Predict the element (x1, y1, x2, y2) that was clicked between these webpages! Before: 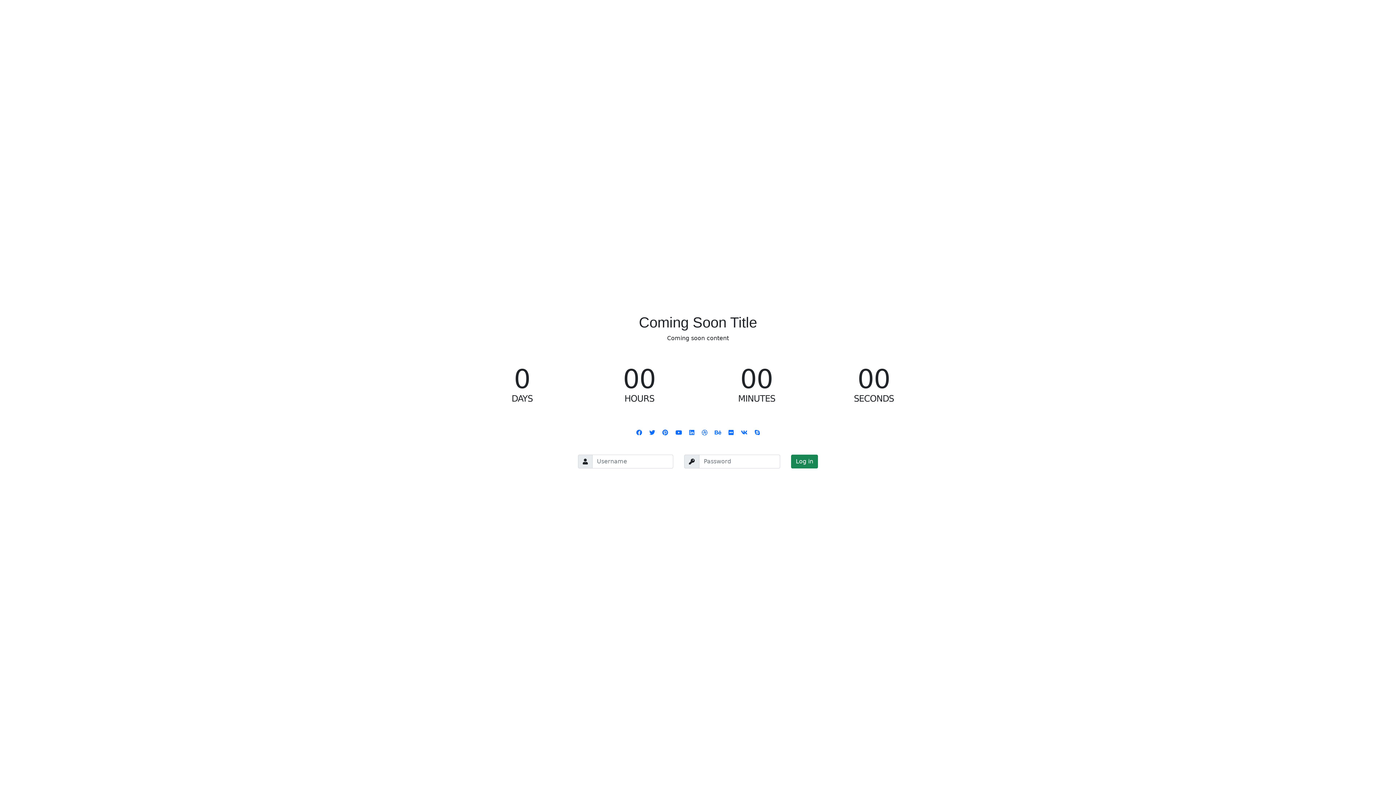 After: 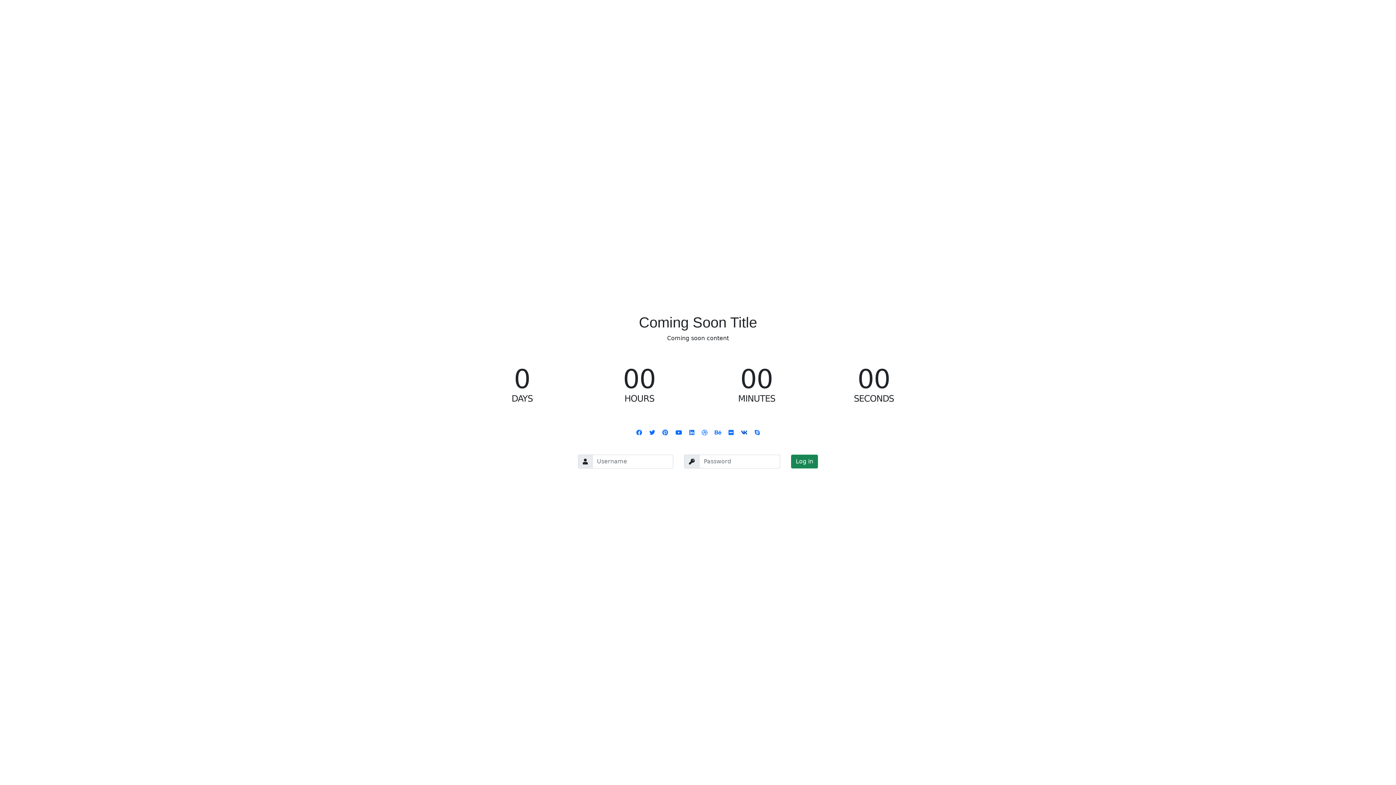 Action: bbox: (741, 429, 747, 436)